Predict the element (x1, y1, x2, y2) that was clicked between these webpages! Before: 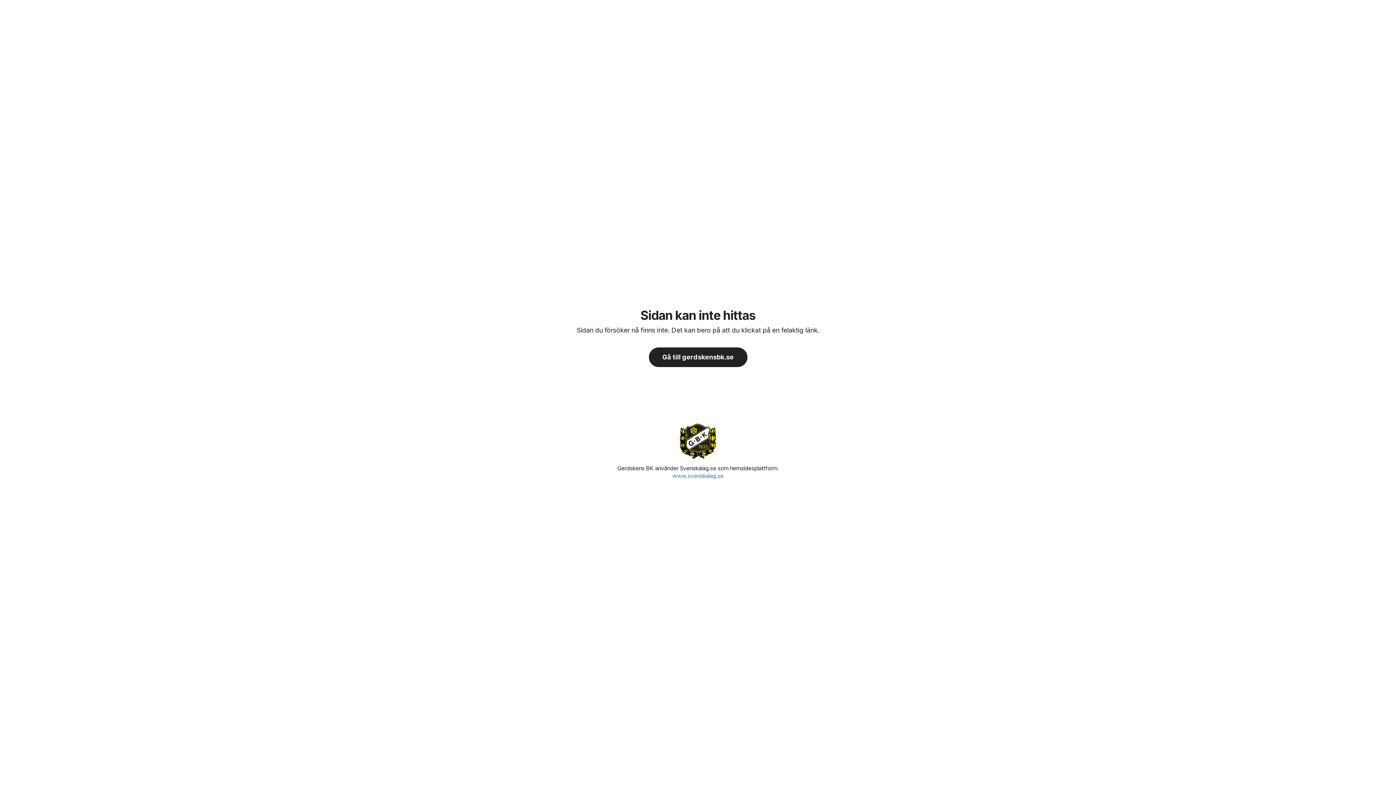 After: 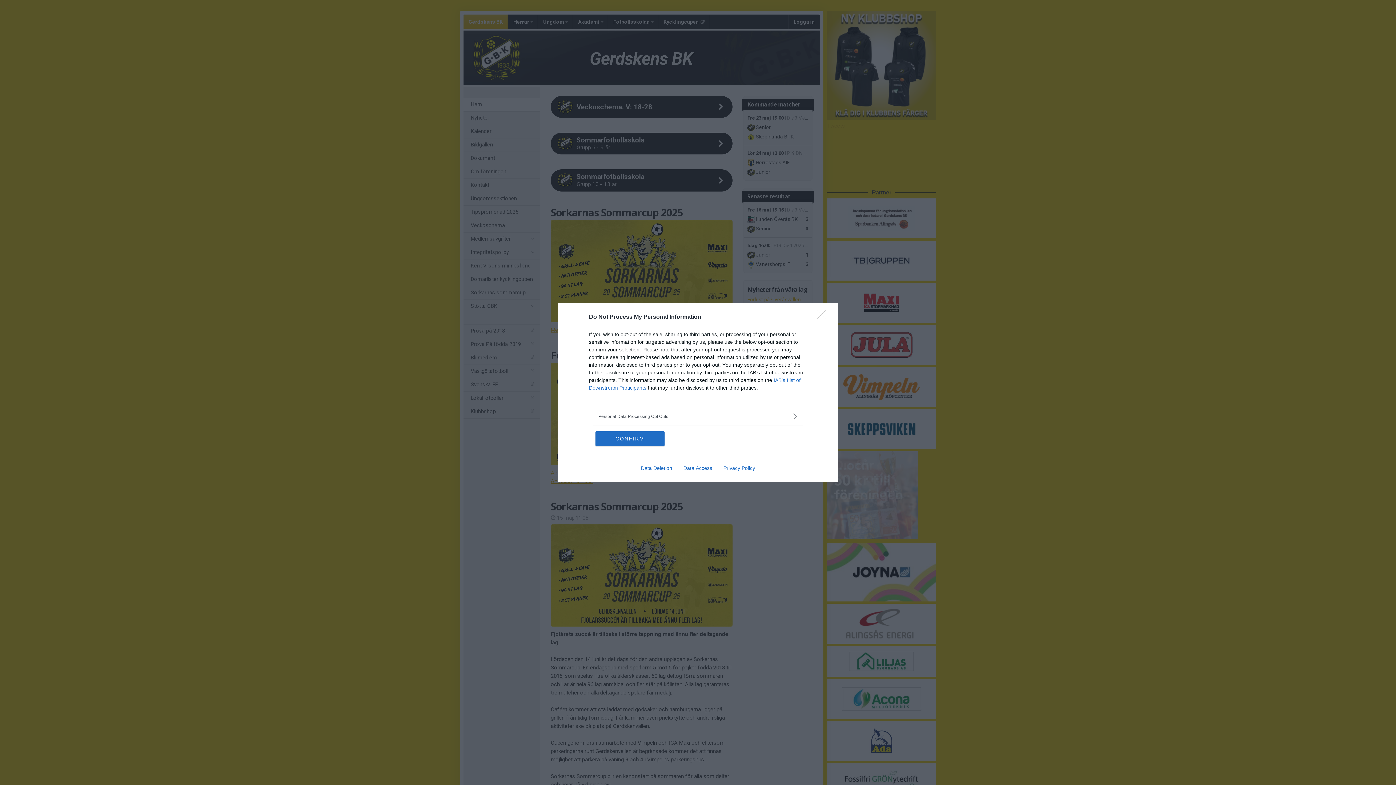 Action: bbox: (648, 347, 747, 367) label: Gå till gerdskensbk.se